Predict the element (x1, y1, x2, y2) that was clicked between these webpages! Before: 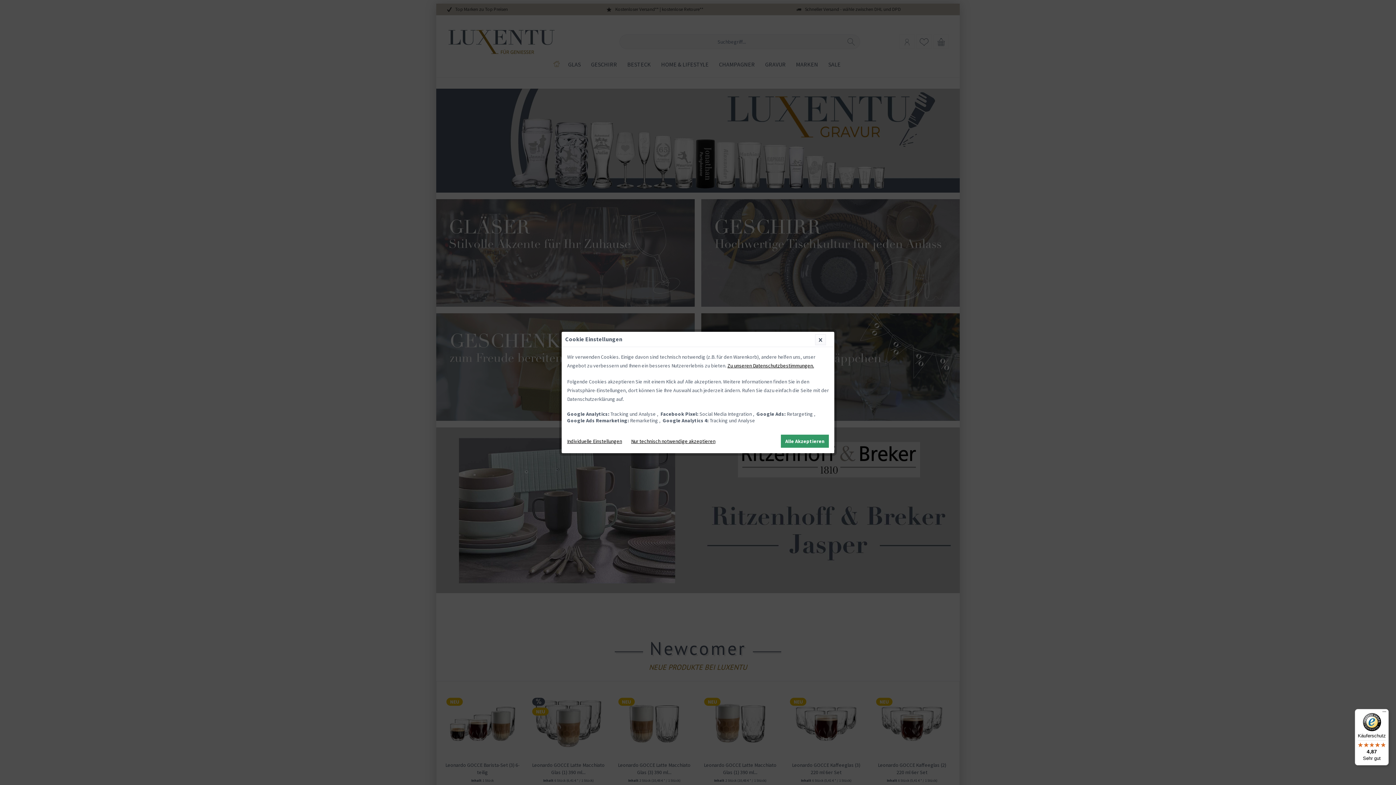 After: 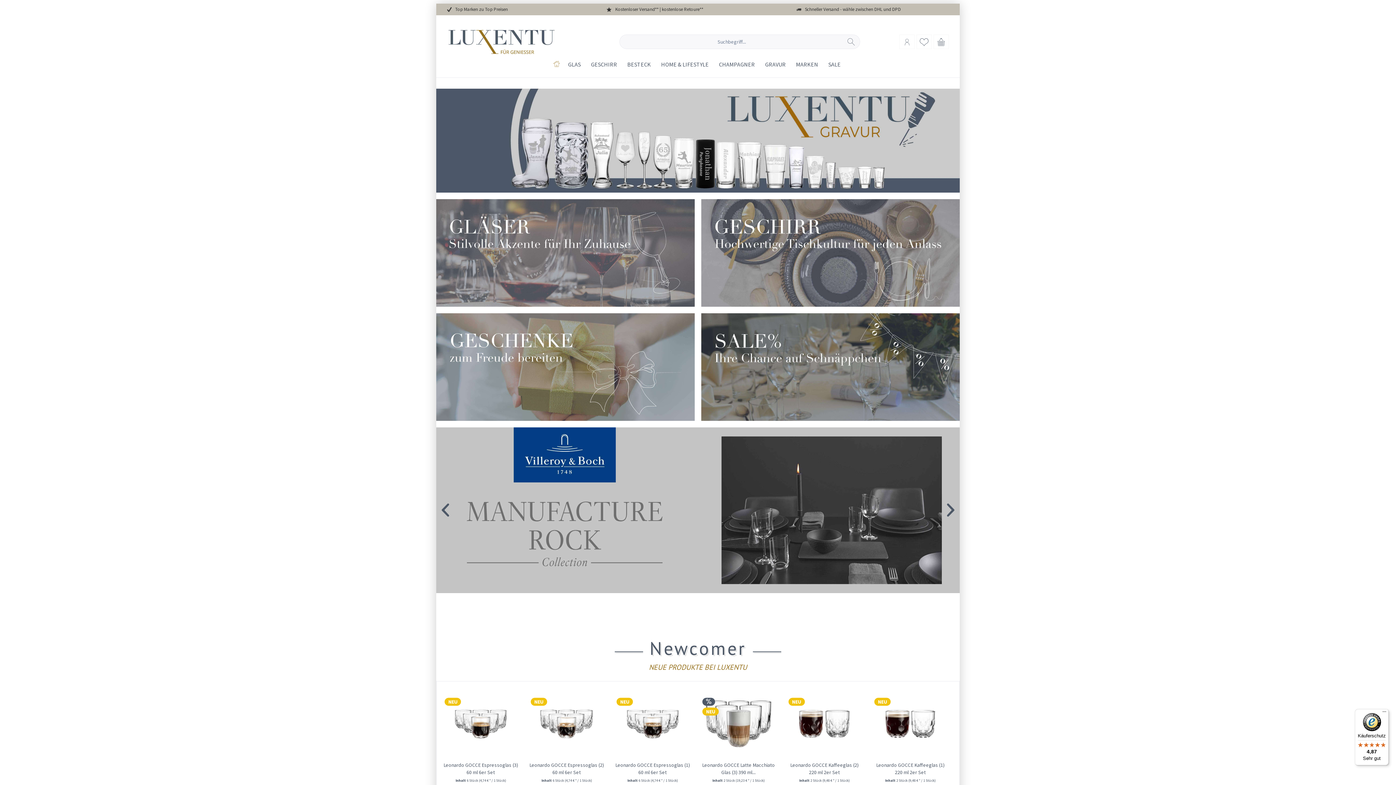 Action: label: Nur technisch notwendige akzeptieren bbox: (631, 434, 720, 448)